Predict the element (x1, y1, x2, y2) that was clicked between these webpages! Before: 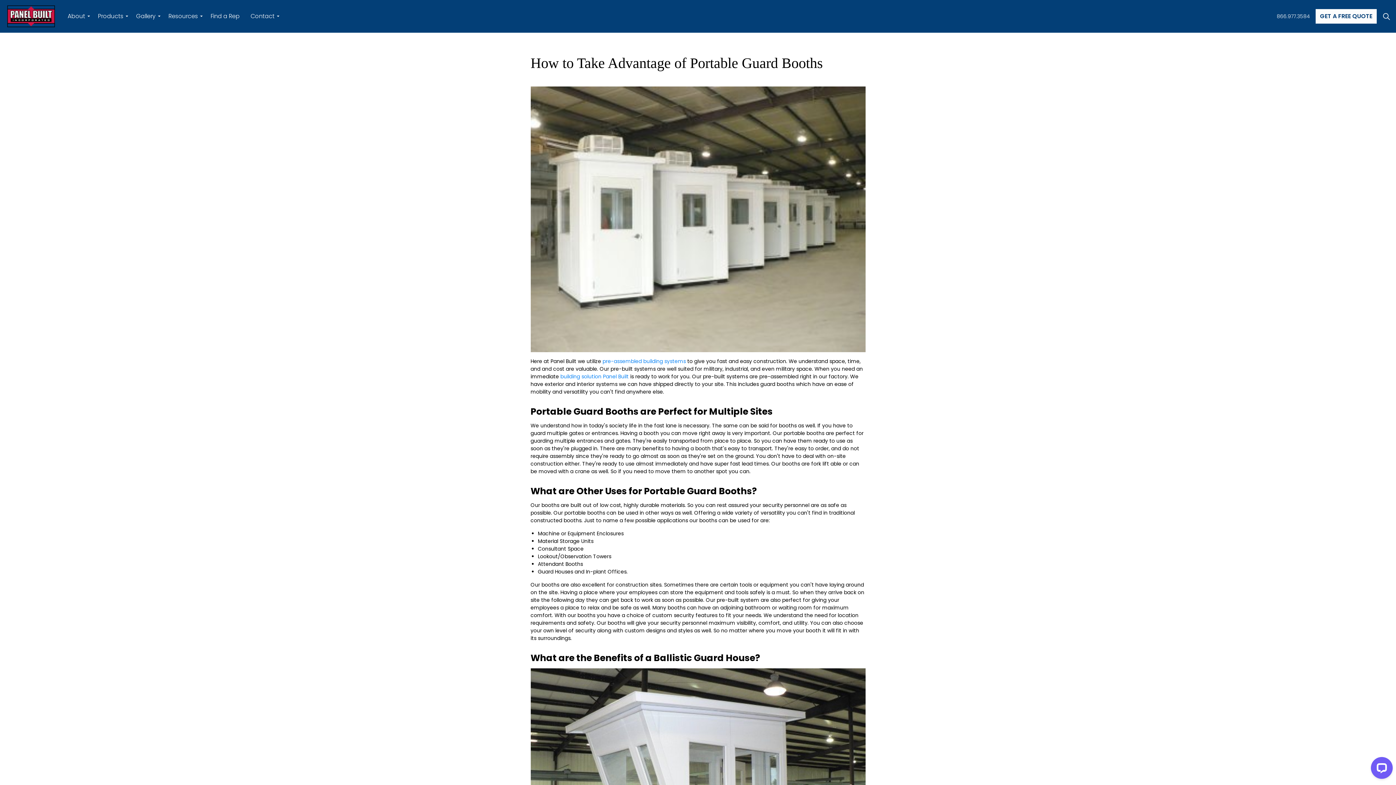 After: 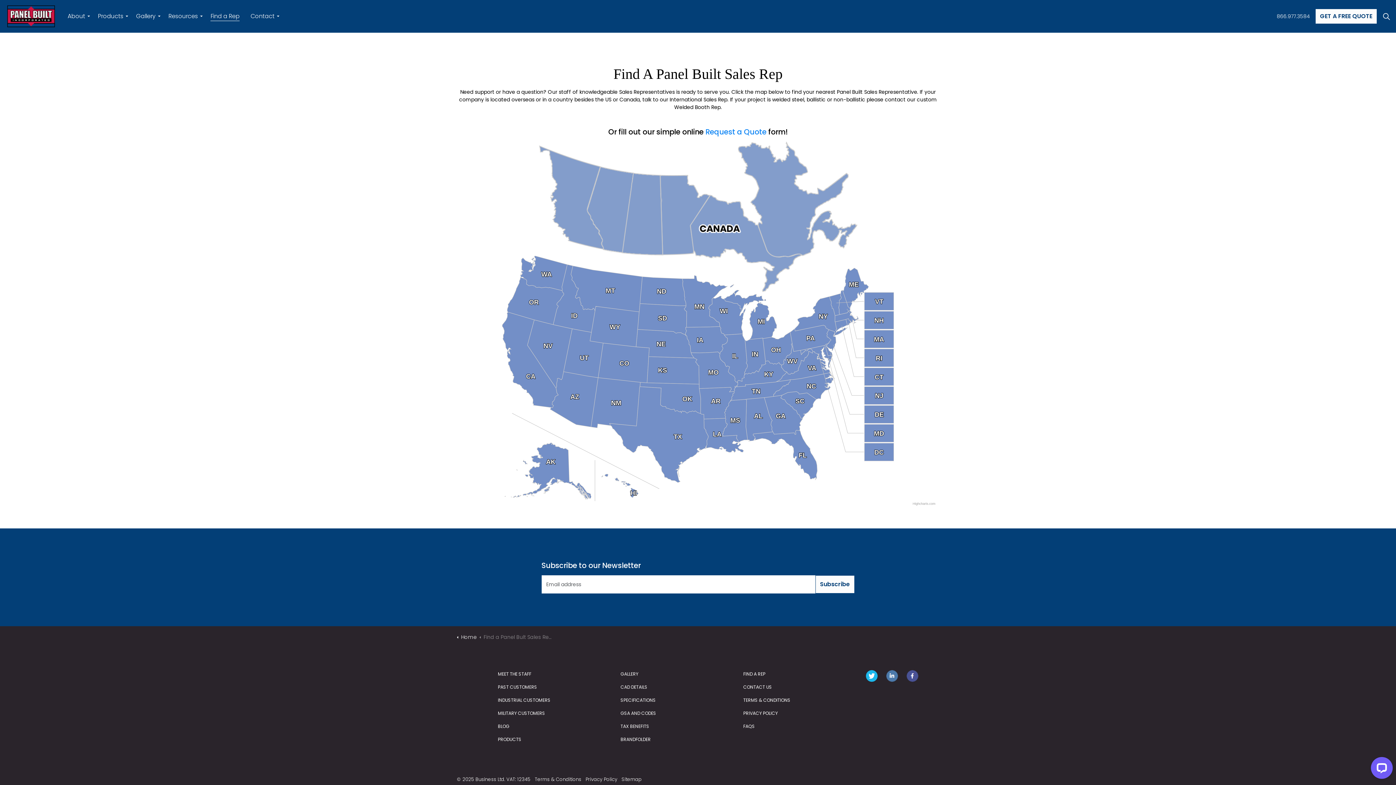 Action: bbox: (205, 0, 245, 32) label: Find a Rep